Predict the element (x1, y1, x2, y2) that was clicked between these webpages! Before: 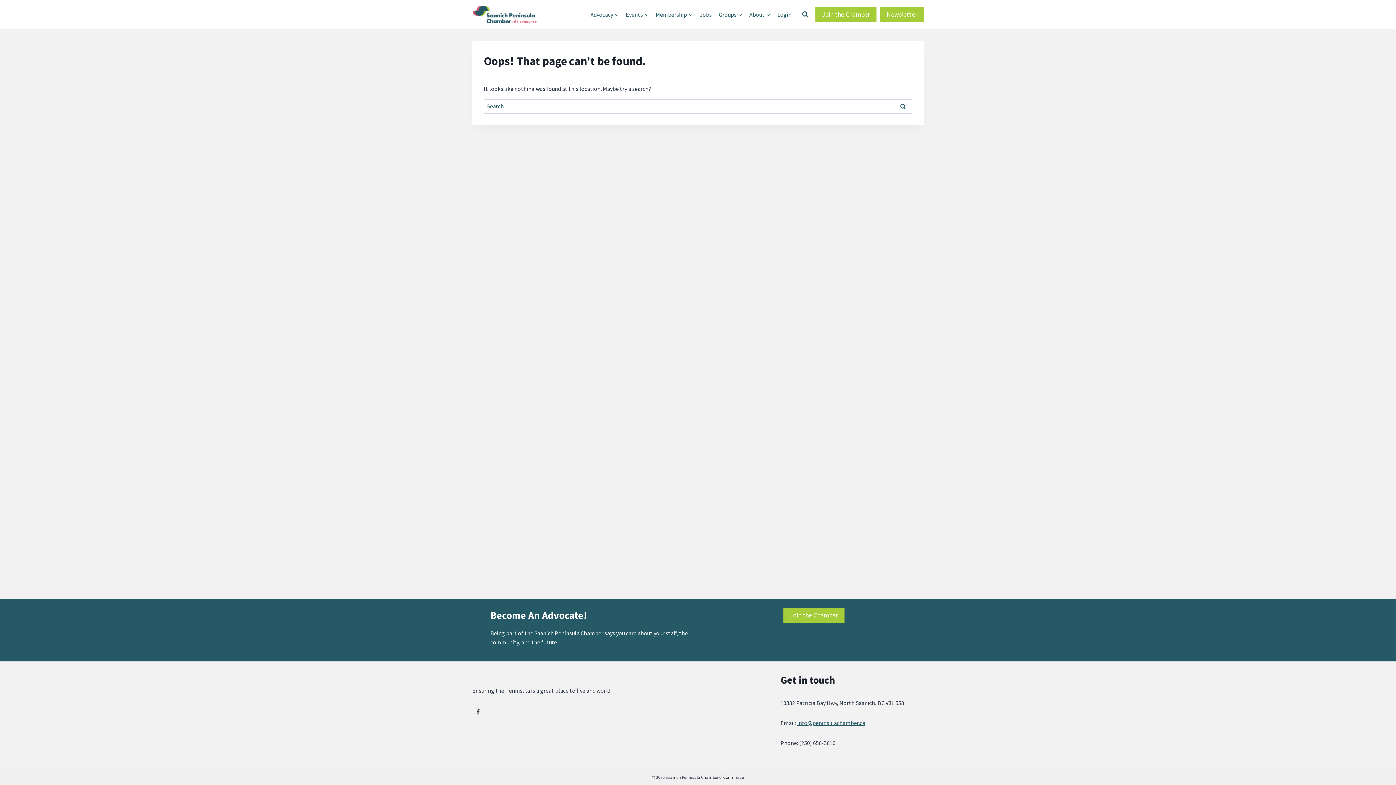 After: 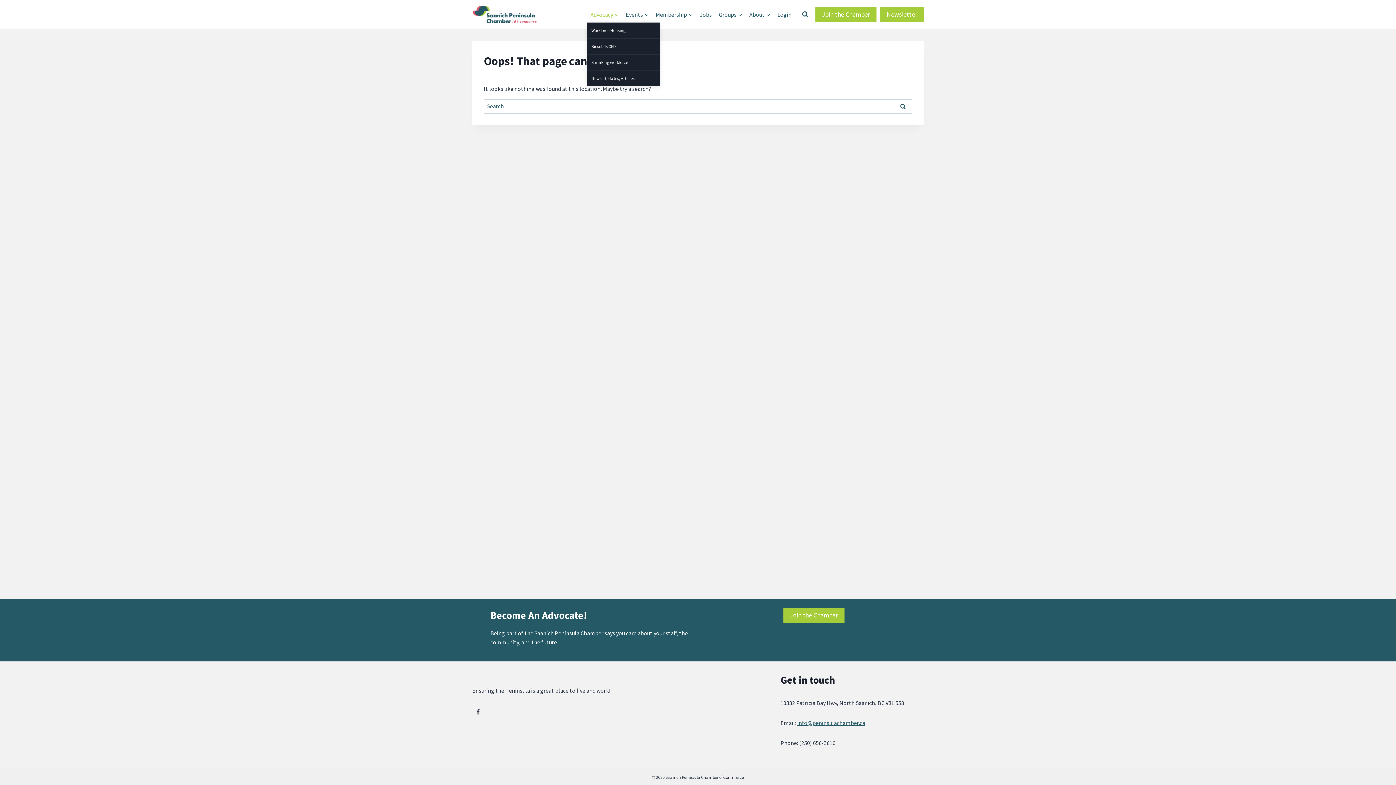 Action: bbox: (587, 6, 622, 22) label: Advocacy